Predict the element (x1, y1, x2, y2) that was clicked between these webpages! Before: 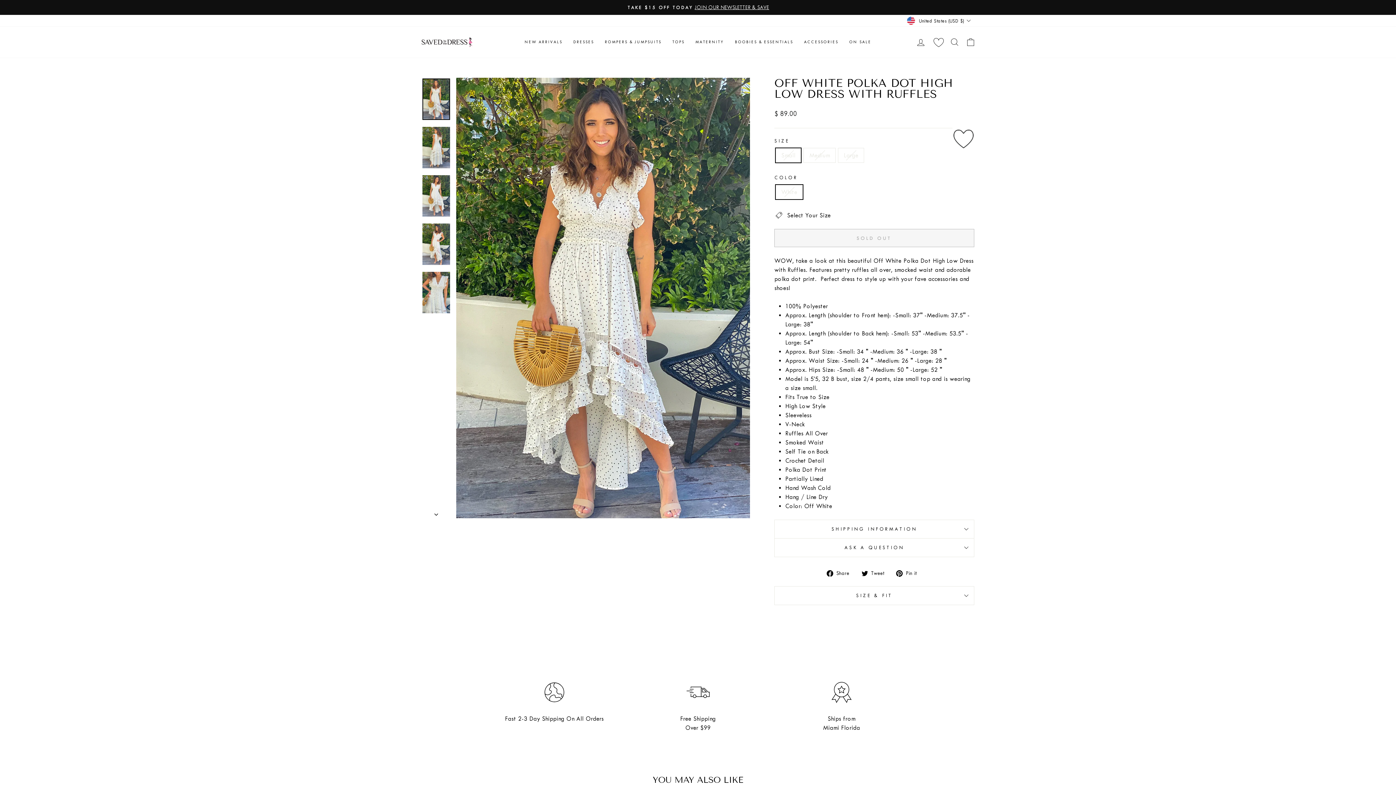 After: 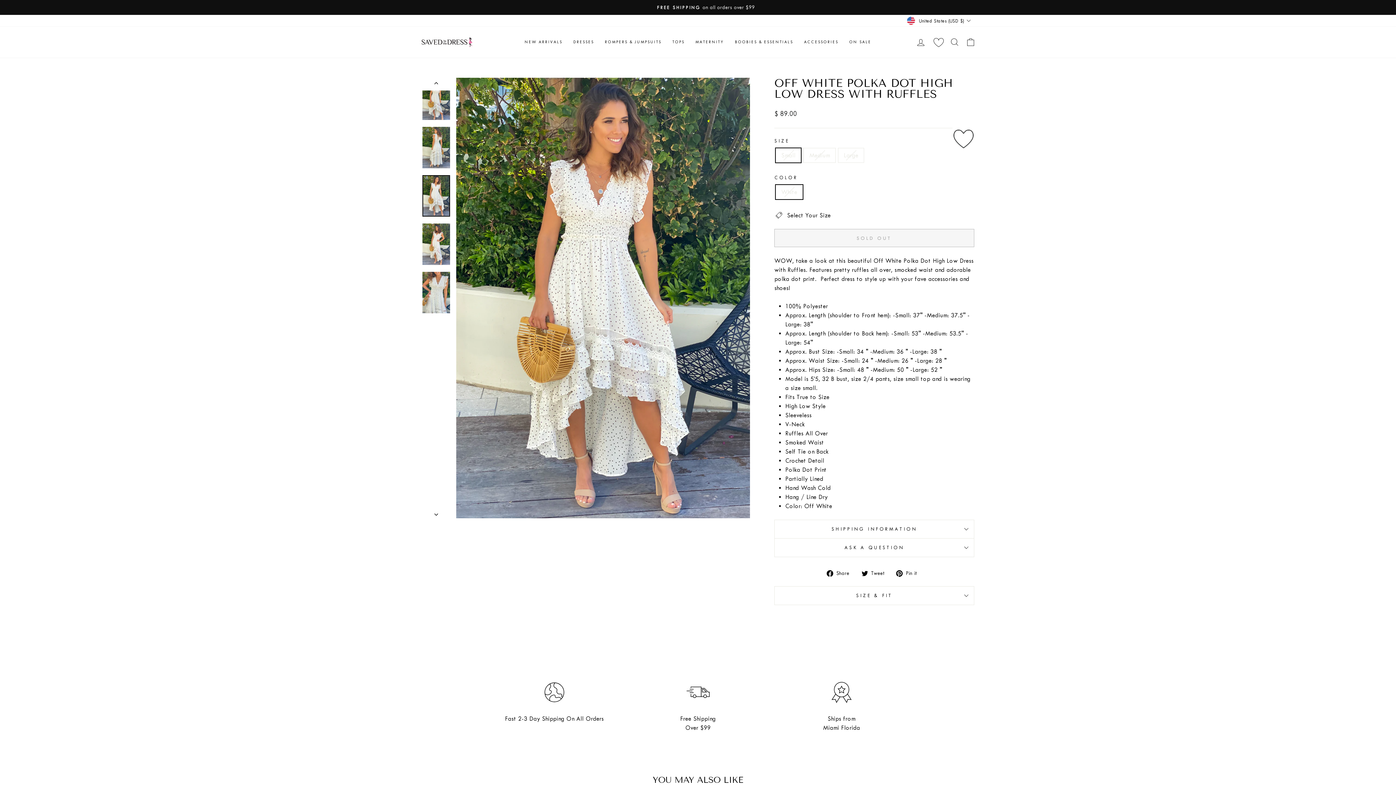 Action: bbox: (422, 175, 450, 216)